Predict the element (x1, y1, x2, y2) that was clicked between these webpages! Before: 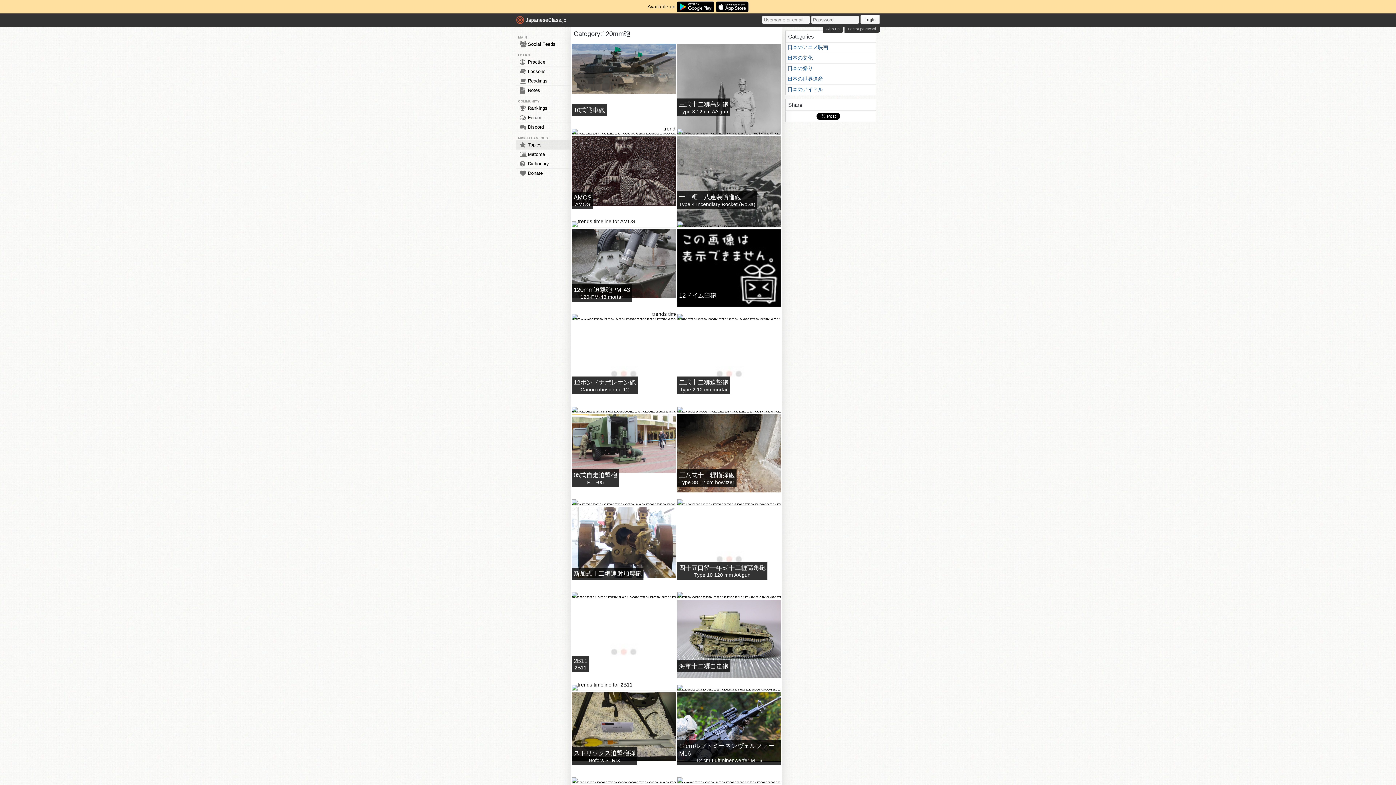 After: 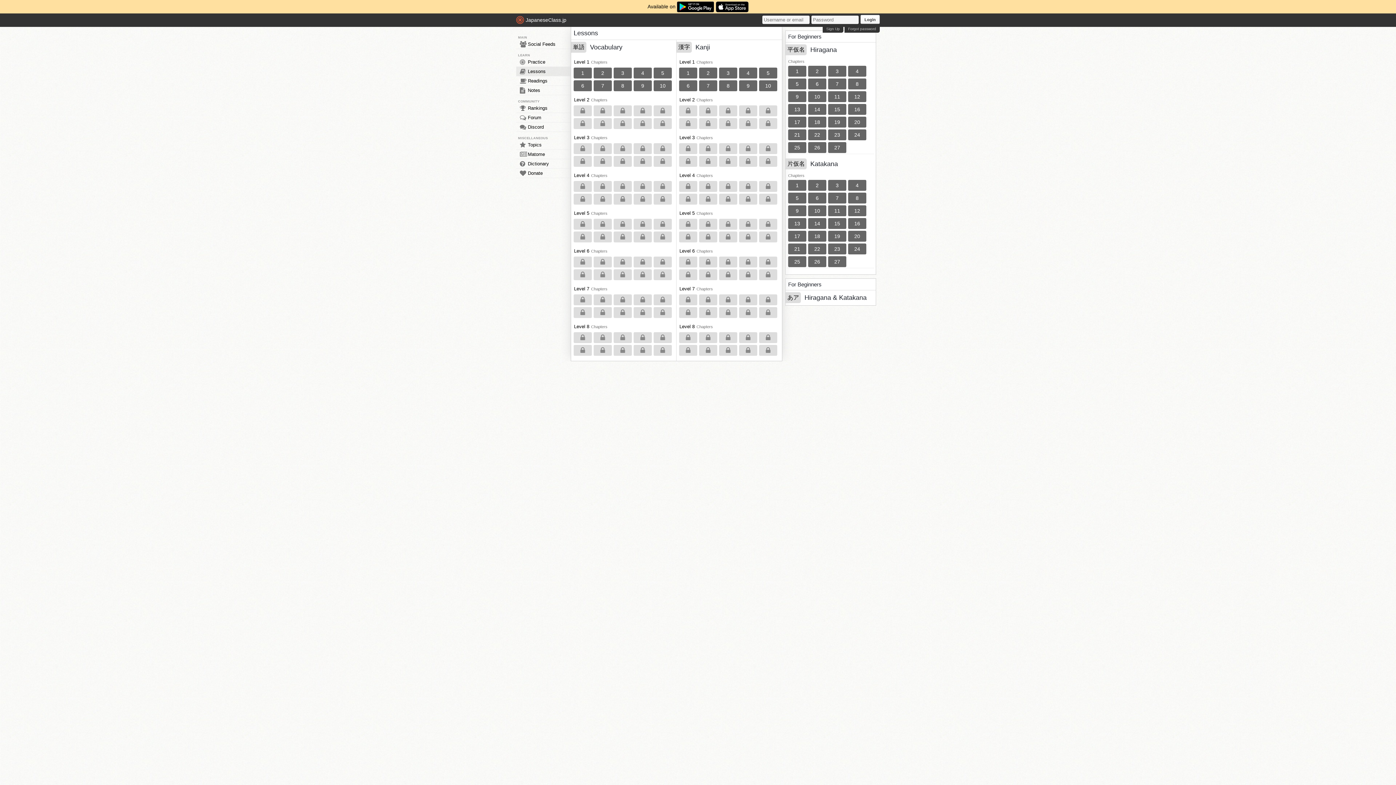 Action: label: Lessons bbox: (516, 66, 570, 76)